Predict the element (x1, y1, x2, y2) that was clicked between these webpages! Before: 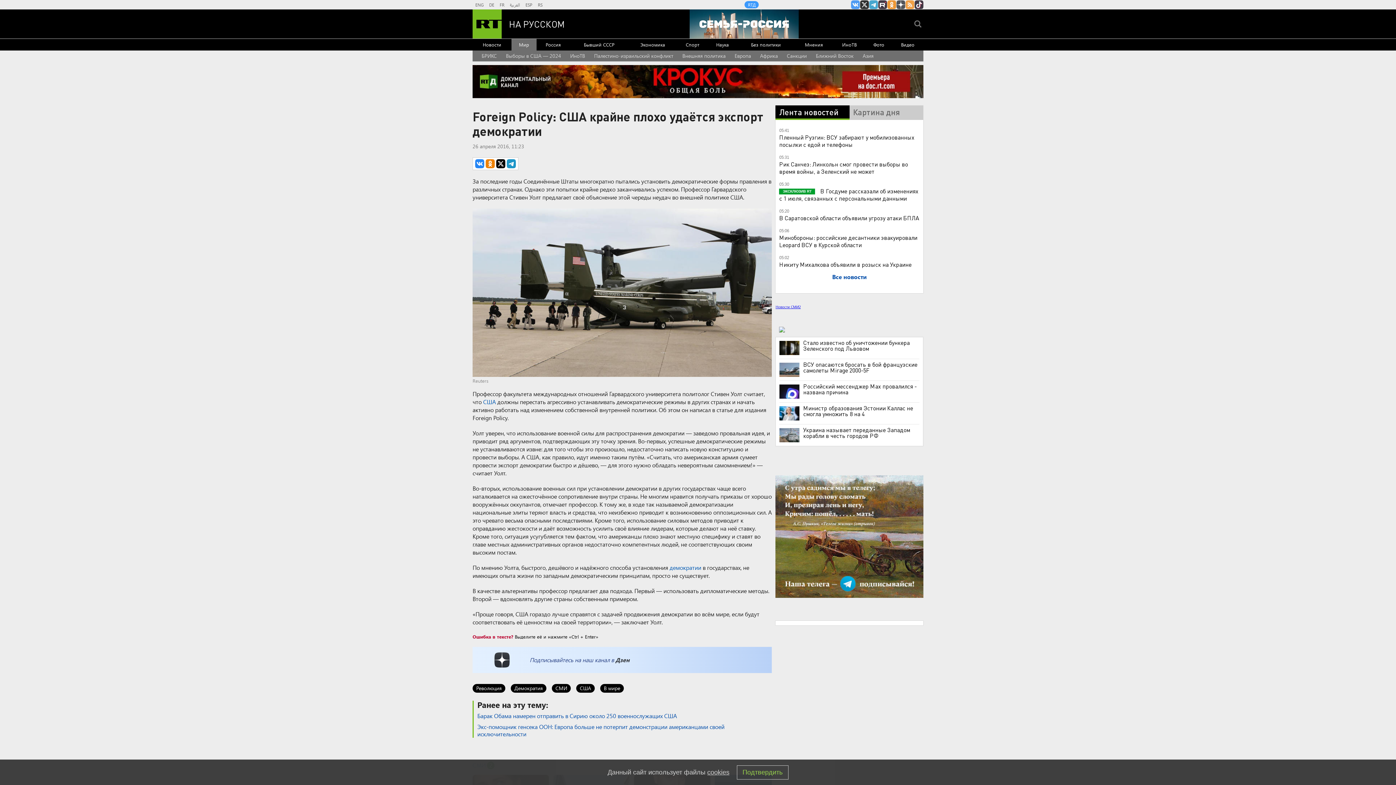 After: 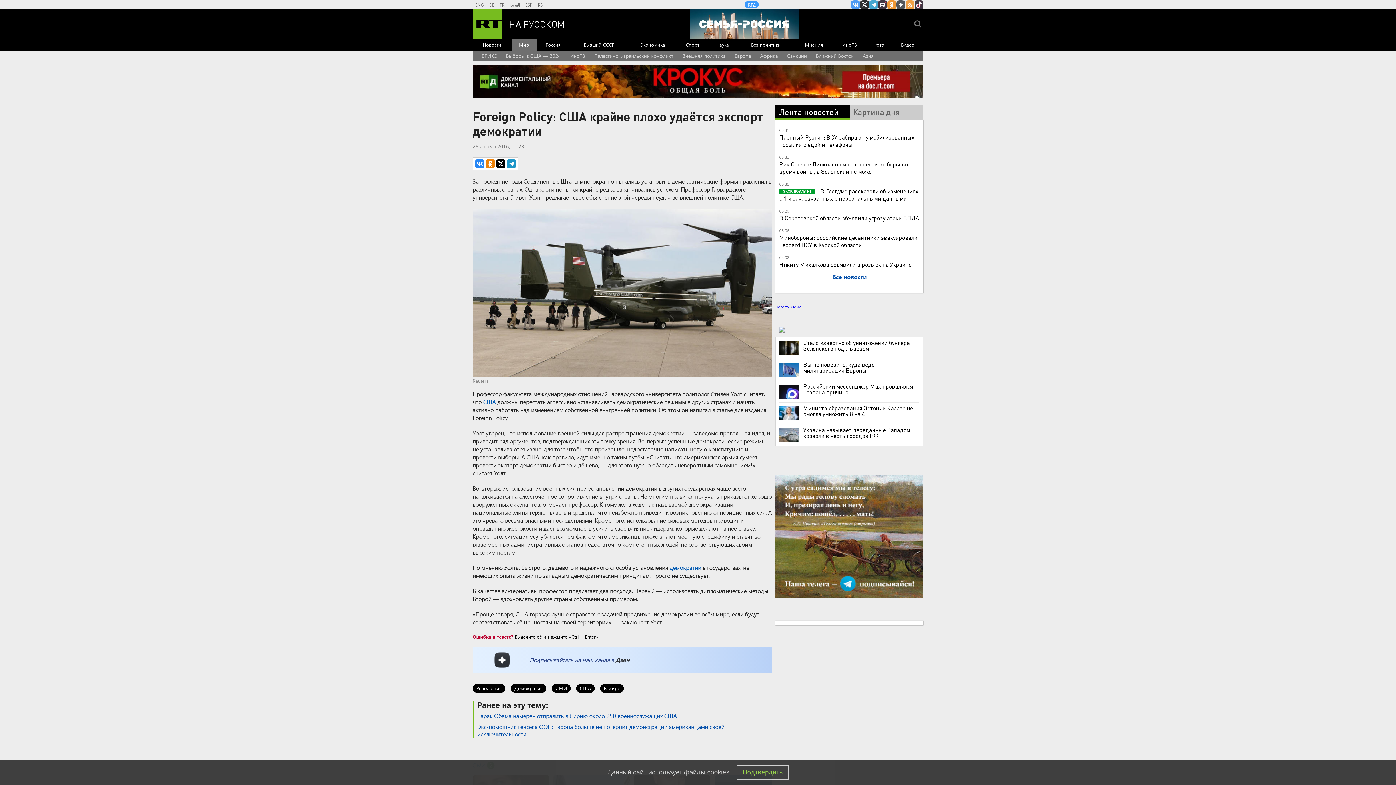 Action: bbox: (779, 361, 919, 373) label: ВСУ опасаются бросать в бой французские самолеты Mirage 2000-5F